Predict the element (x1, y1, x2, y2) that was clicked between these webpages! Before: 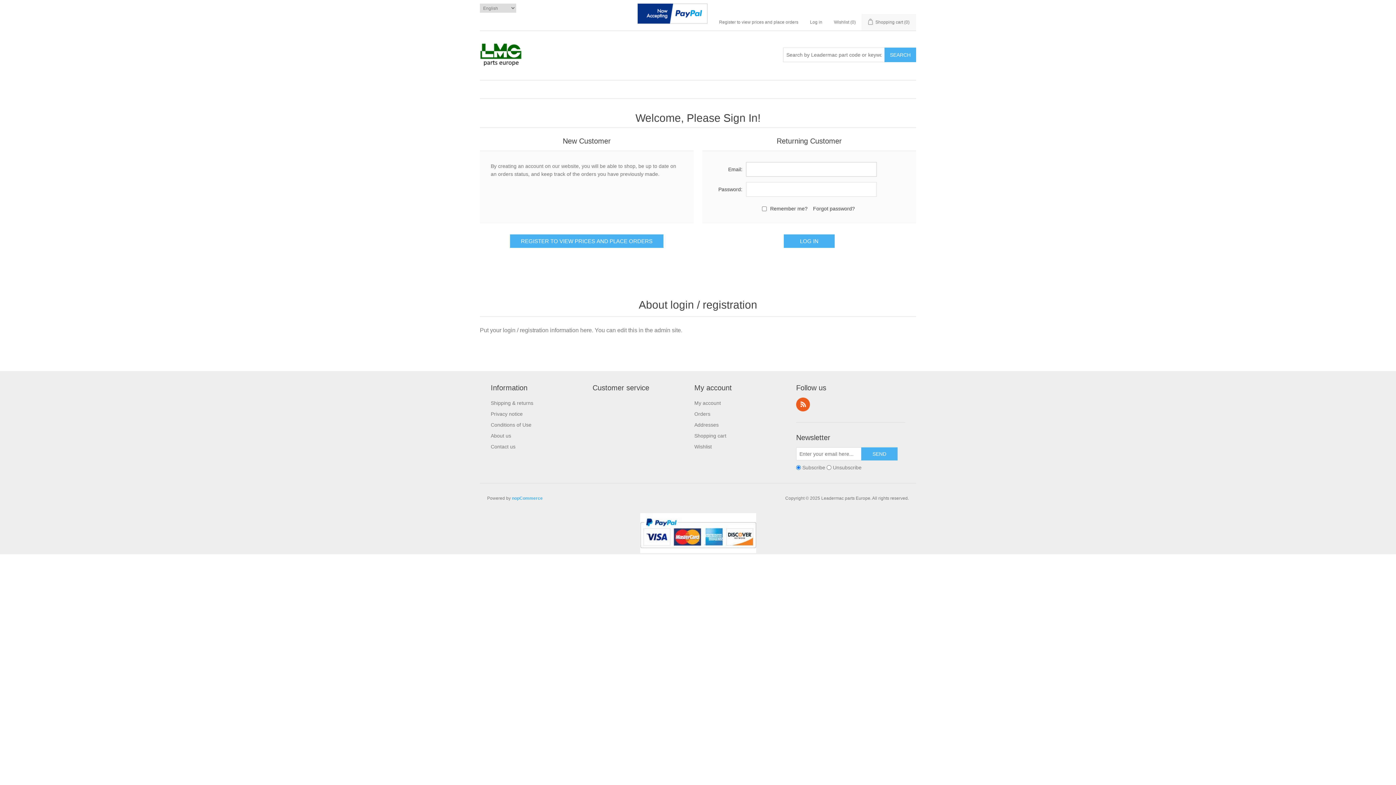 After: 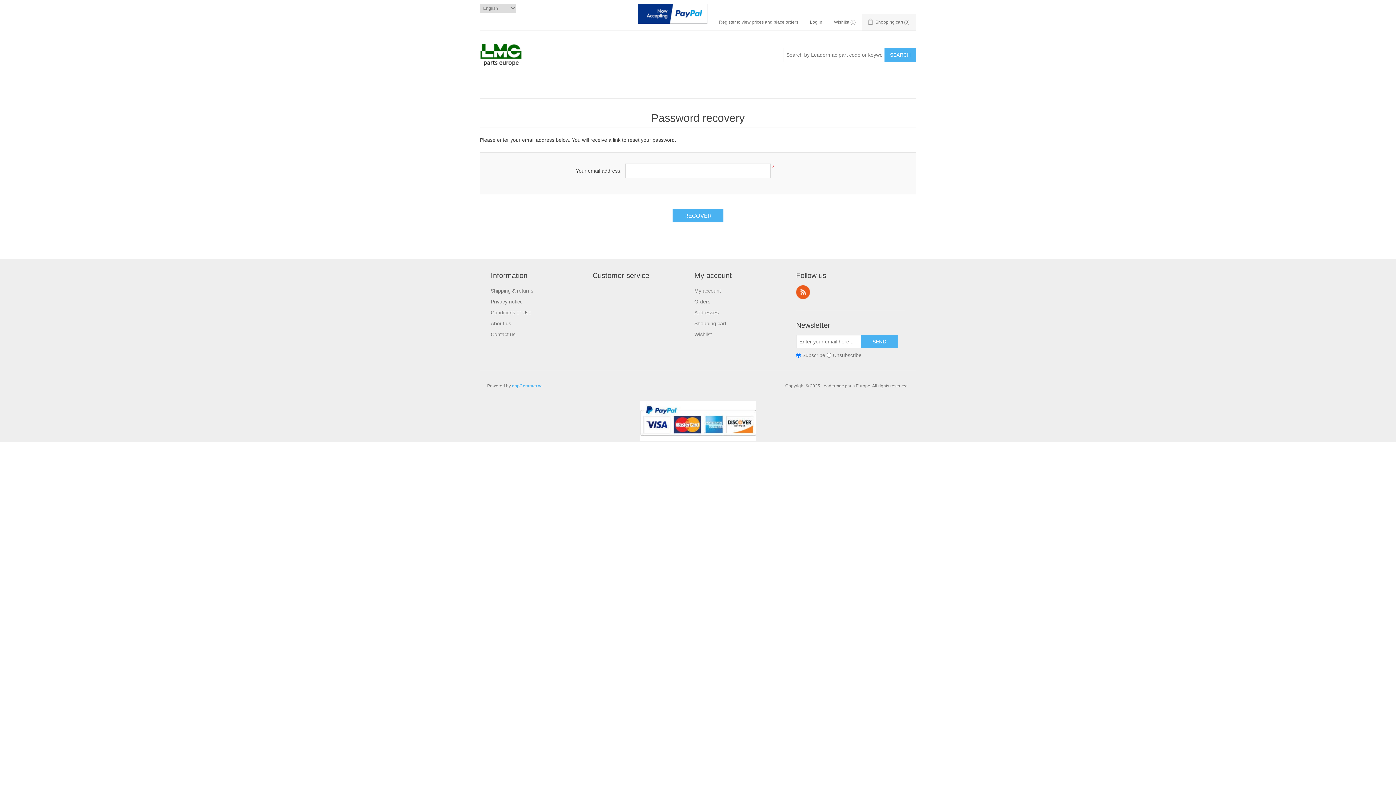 Action: bbox: (813, 205, 855, 211) label: Forgot password?